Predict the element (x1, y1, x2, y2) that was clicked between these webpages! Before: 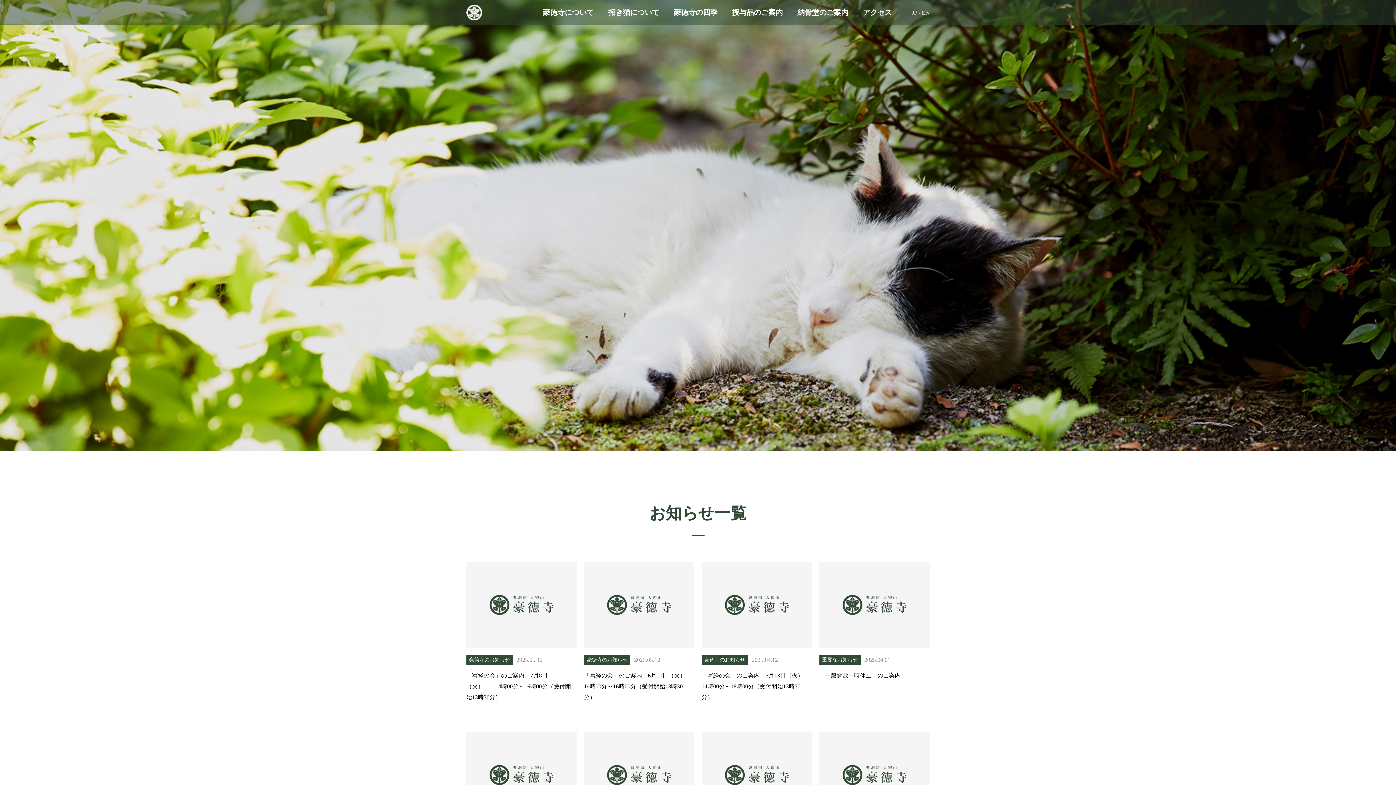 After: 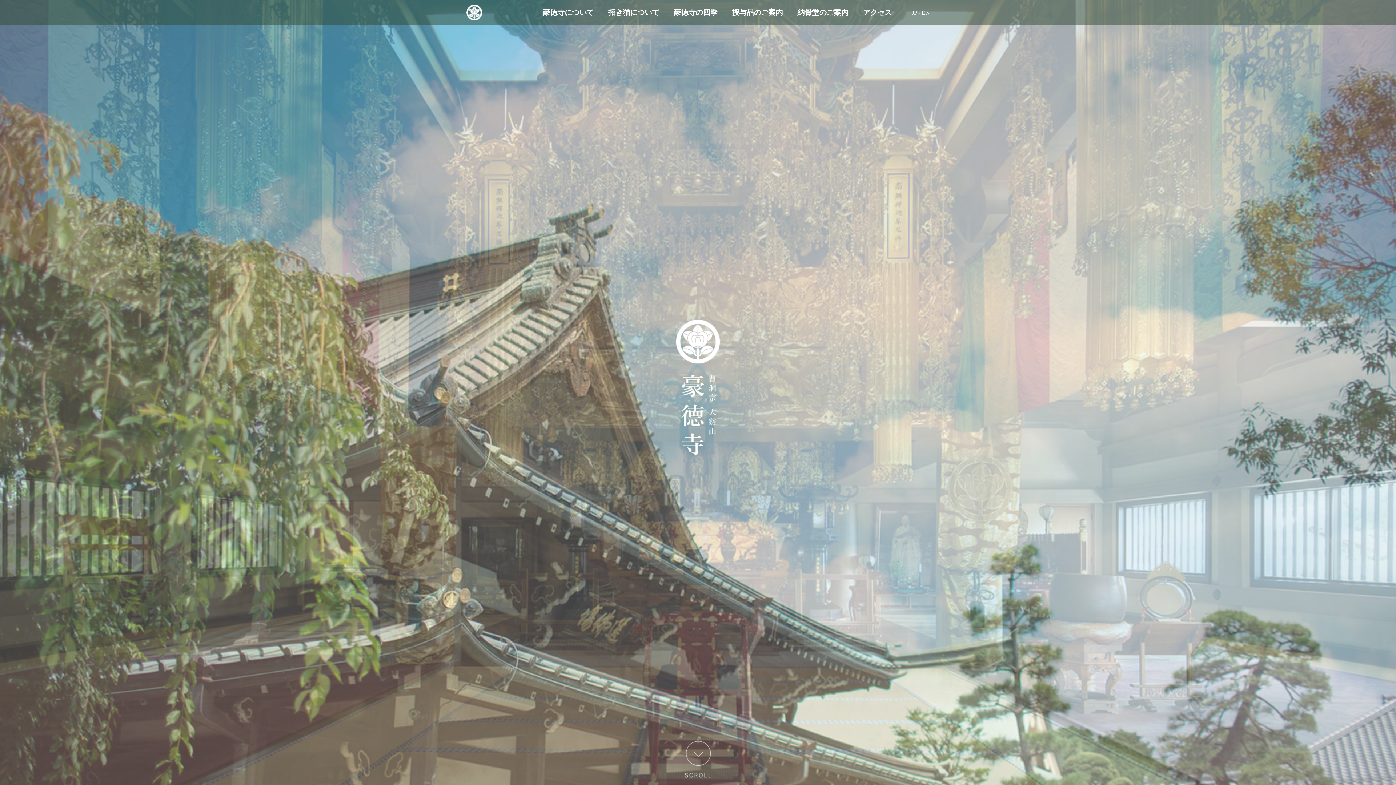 Action: label: JP bbox: (912, 9, 917, 16)